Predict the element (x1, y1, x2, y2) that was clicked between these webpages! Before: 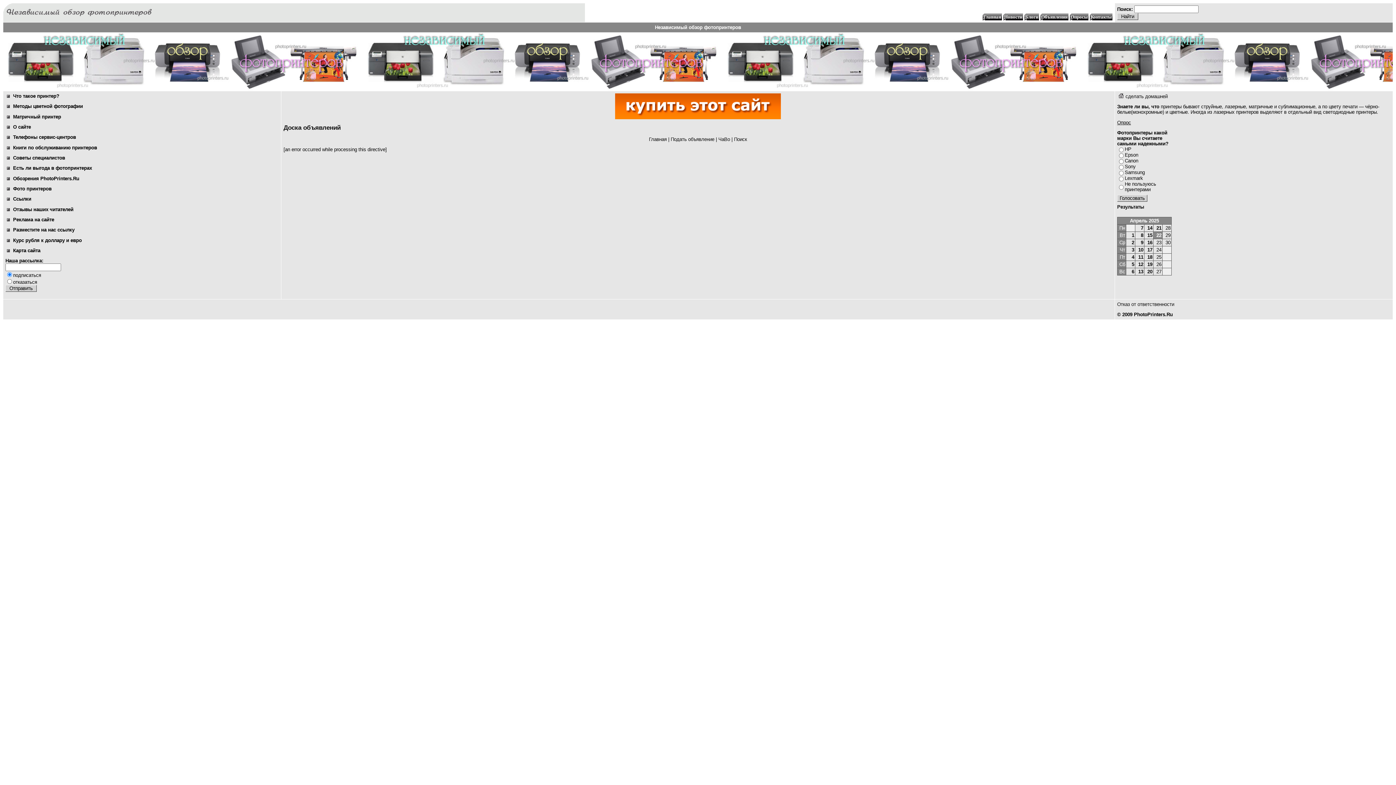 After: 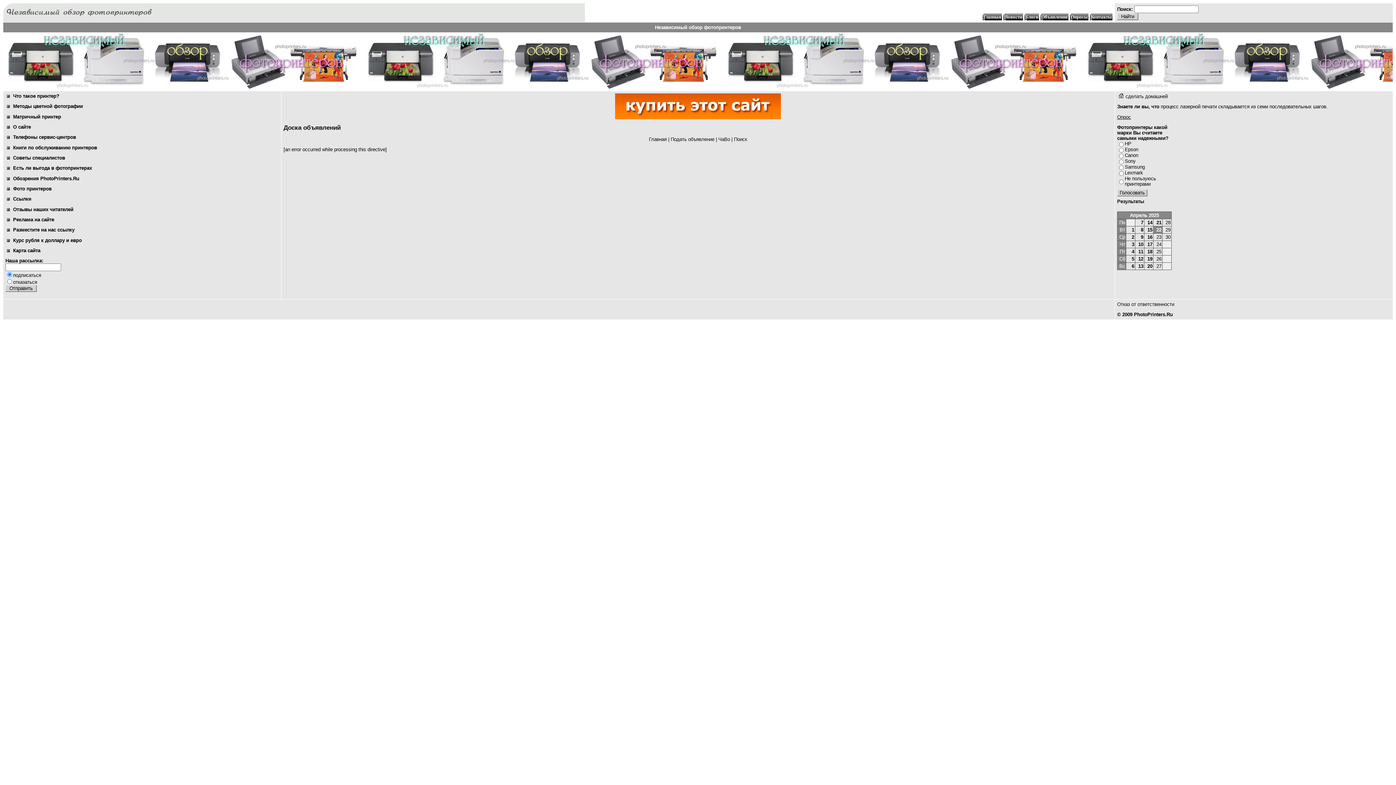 Action: bbox: (649, 136, 666, 142) label: Главная